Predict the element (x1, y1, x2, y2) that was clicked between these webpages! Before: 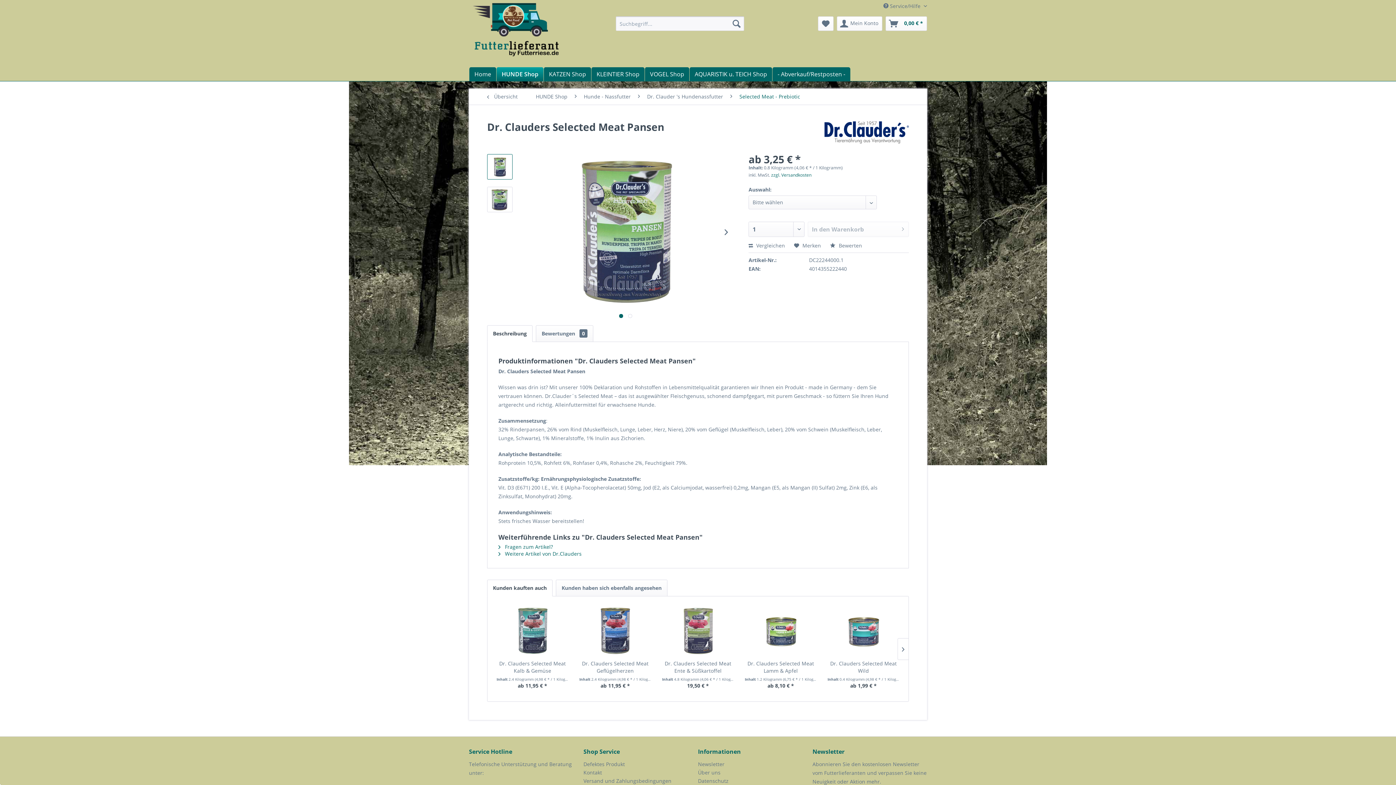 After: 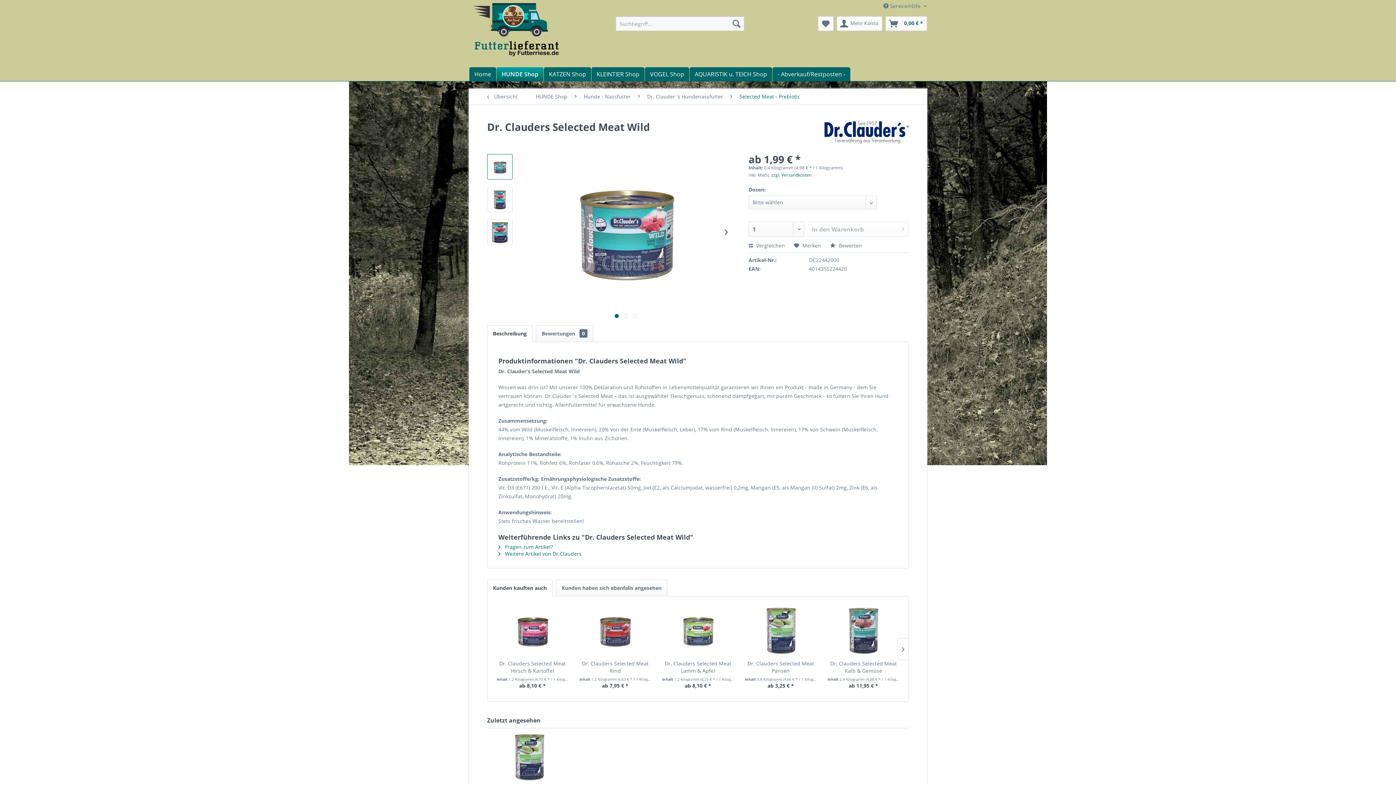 Action: bbox: (827, 605, 899, 656)